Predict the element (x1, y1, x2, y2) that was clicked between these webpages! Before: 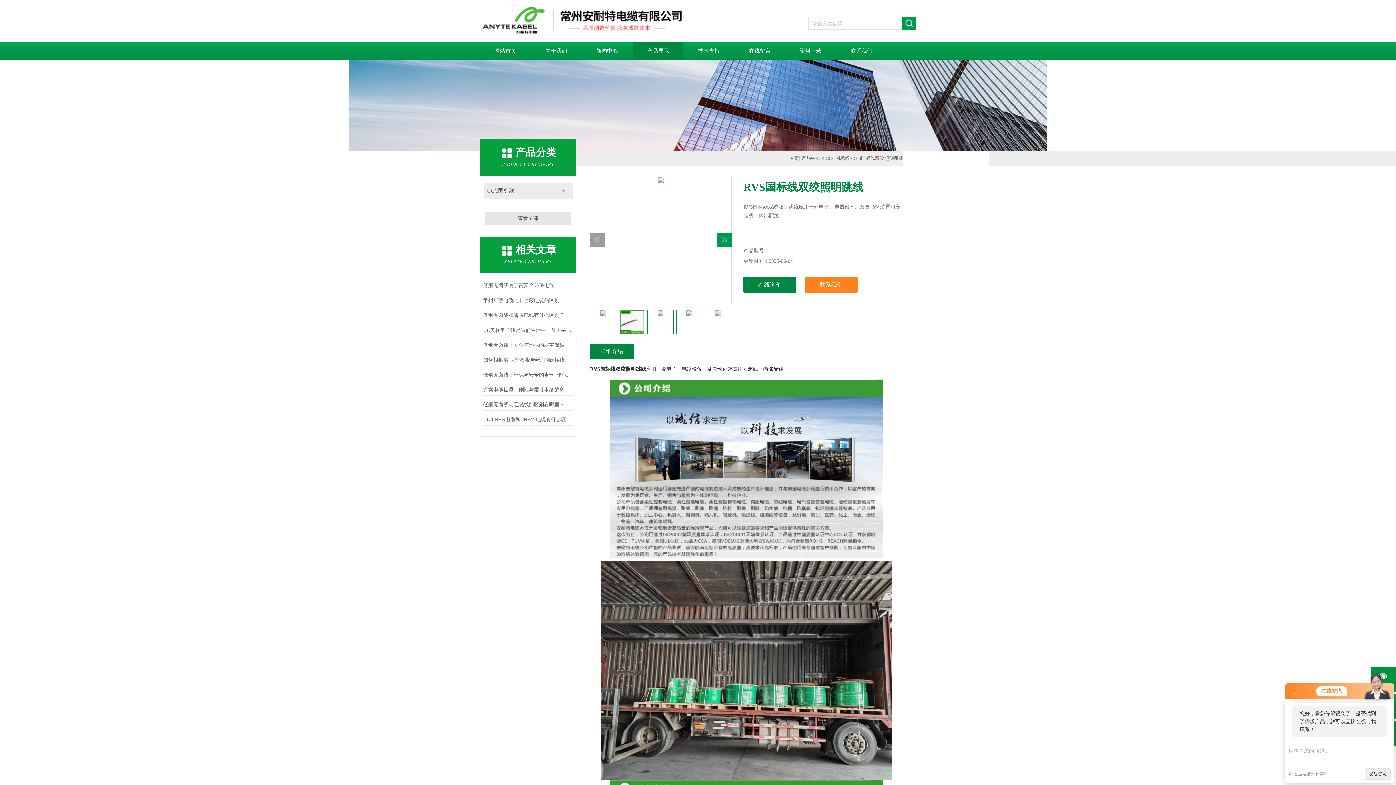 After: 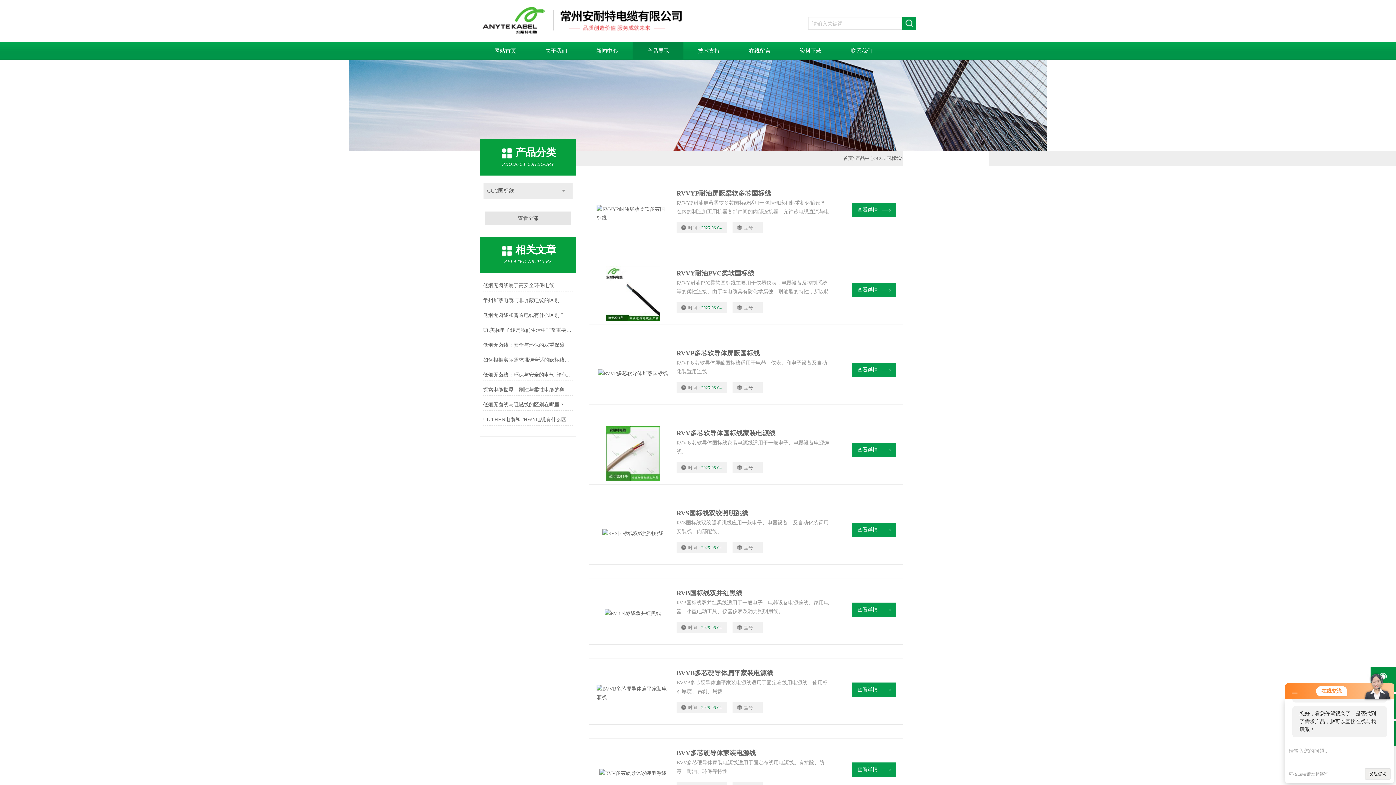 Action: bbox: (825, 155, 849, 161) label: CCC国标线